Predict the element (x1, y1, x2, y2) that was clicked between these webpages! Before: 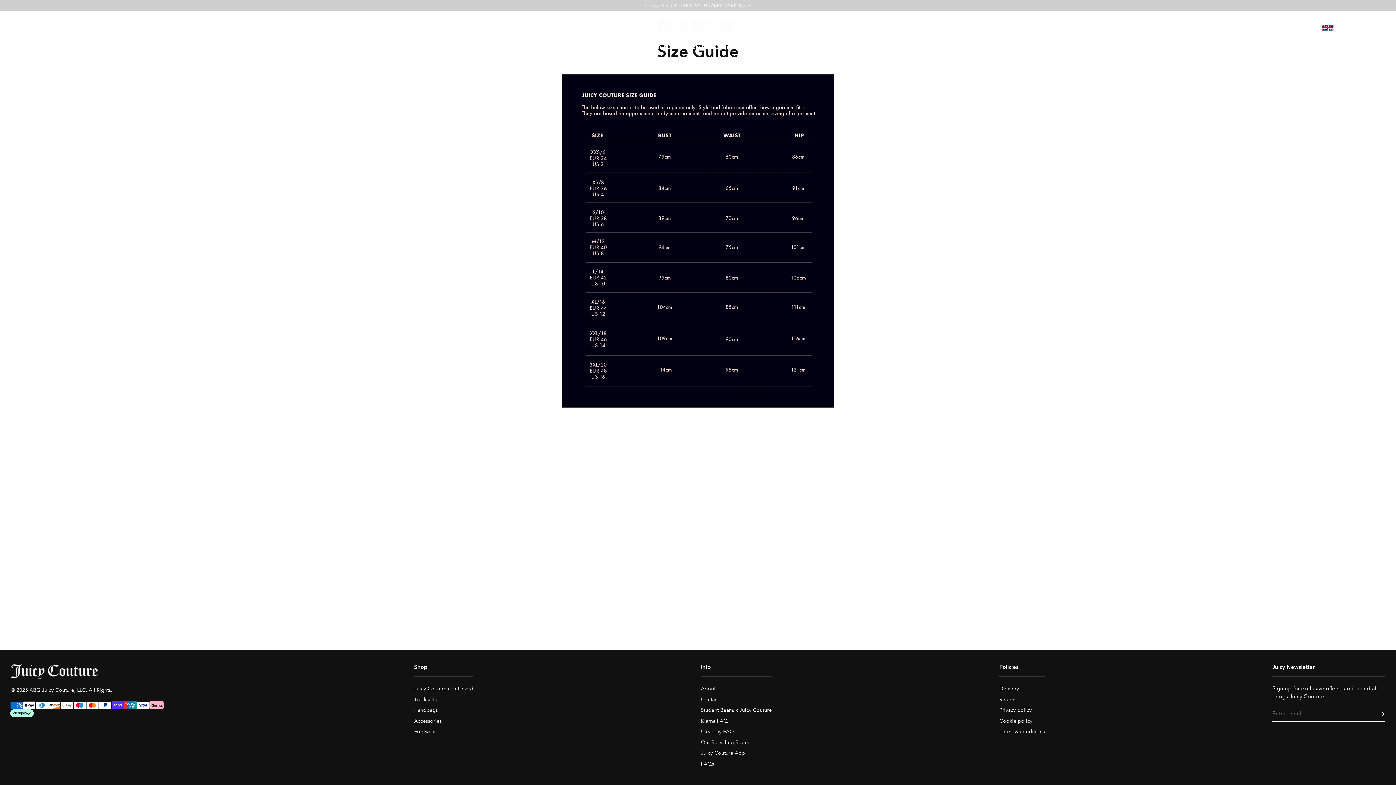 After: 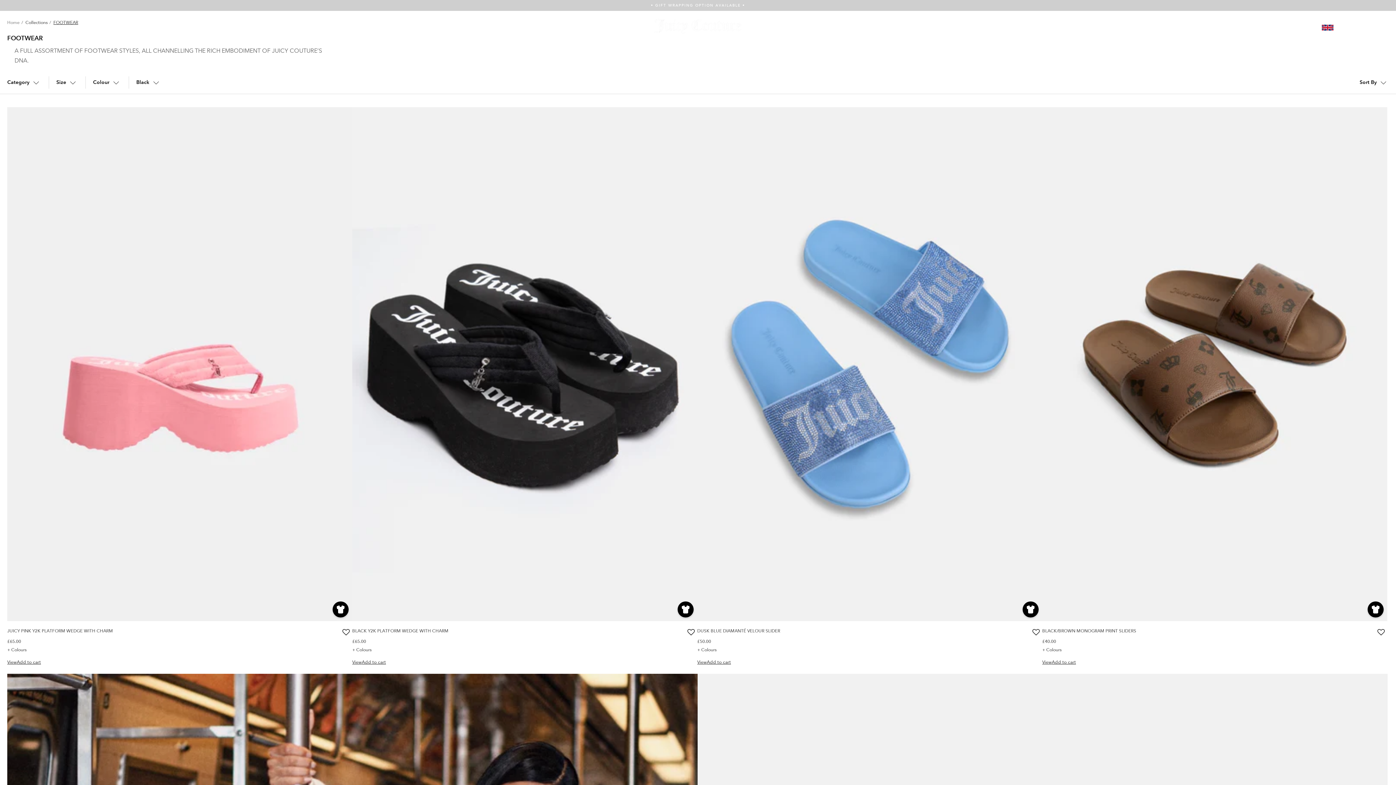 Action: bbox: (414, 728, 473, 736) label: Footwear